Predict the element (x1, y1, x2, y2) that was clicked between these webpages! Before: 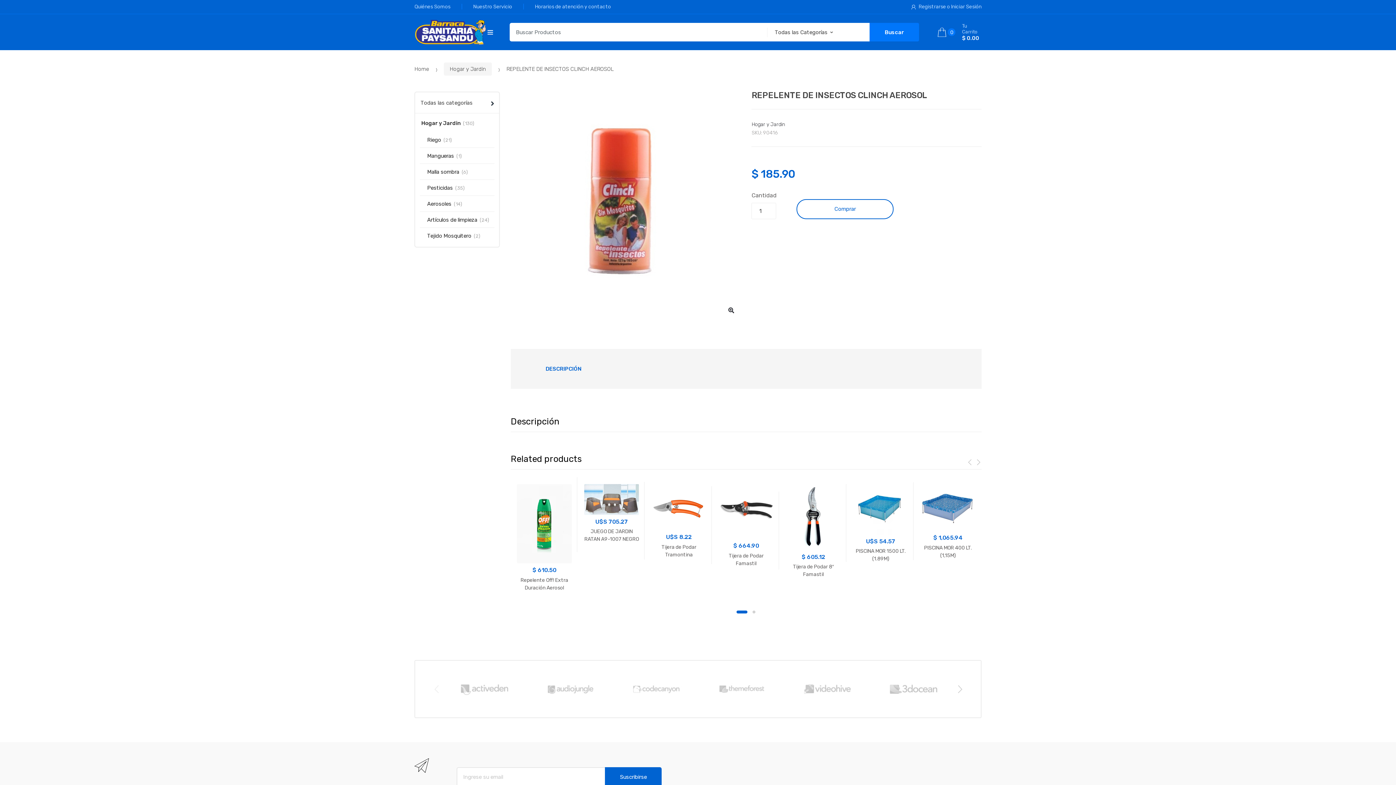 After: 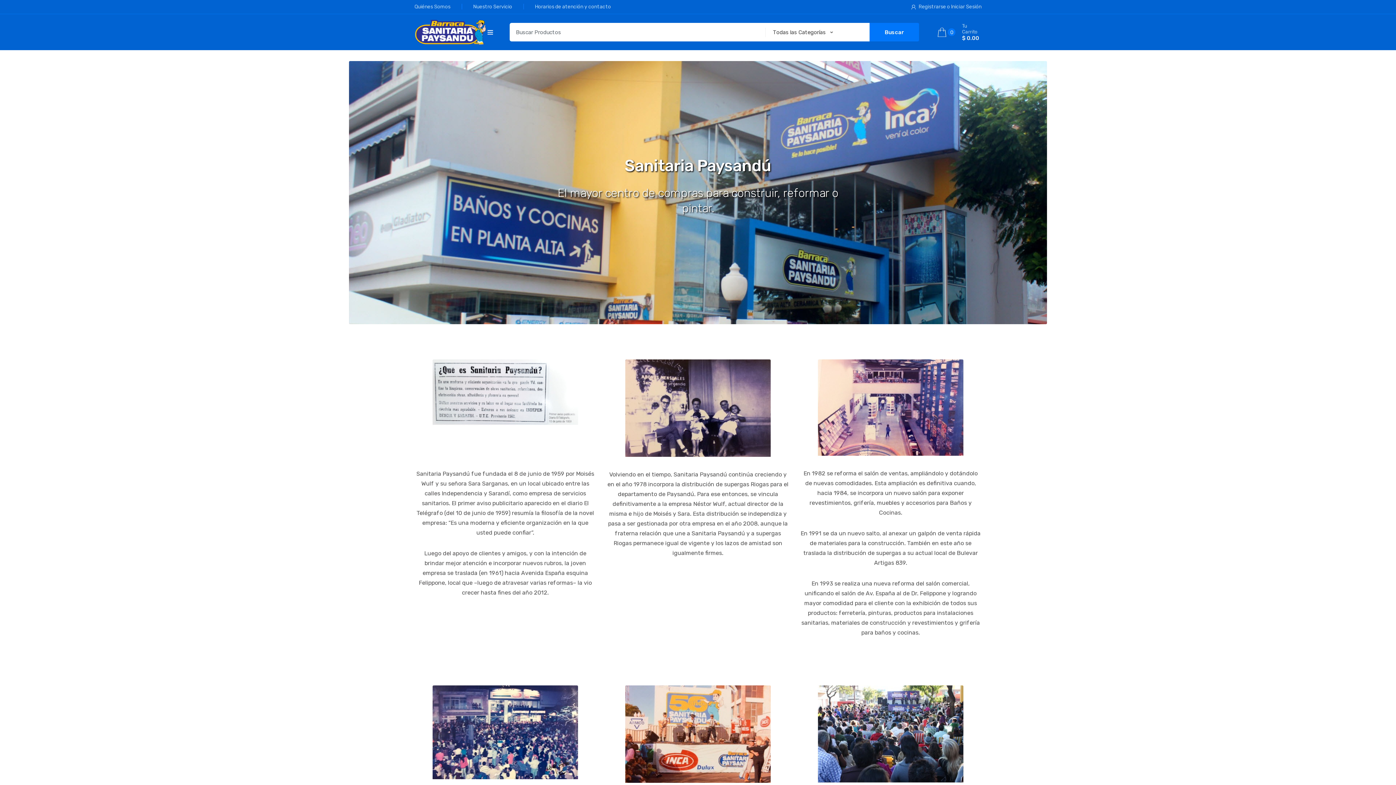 Action: label: Quiénes Somos bbox: (414, 0, 450, 13)